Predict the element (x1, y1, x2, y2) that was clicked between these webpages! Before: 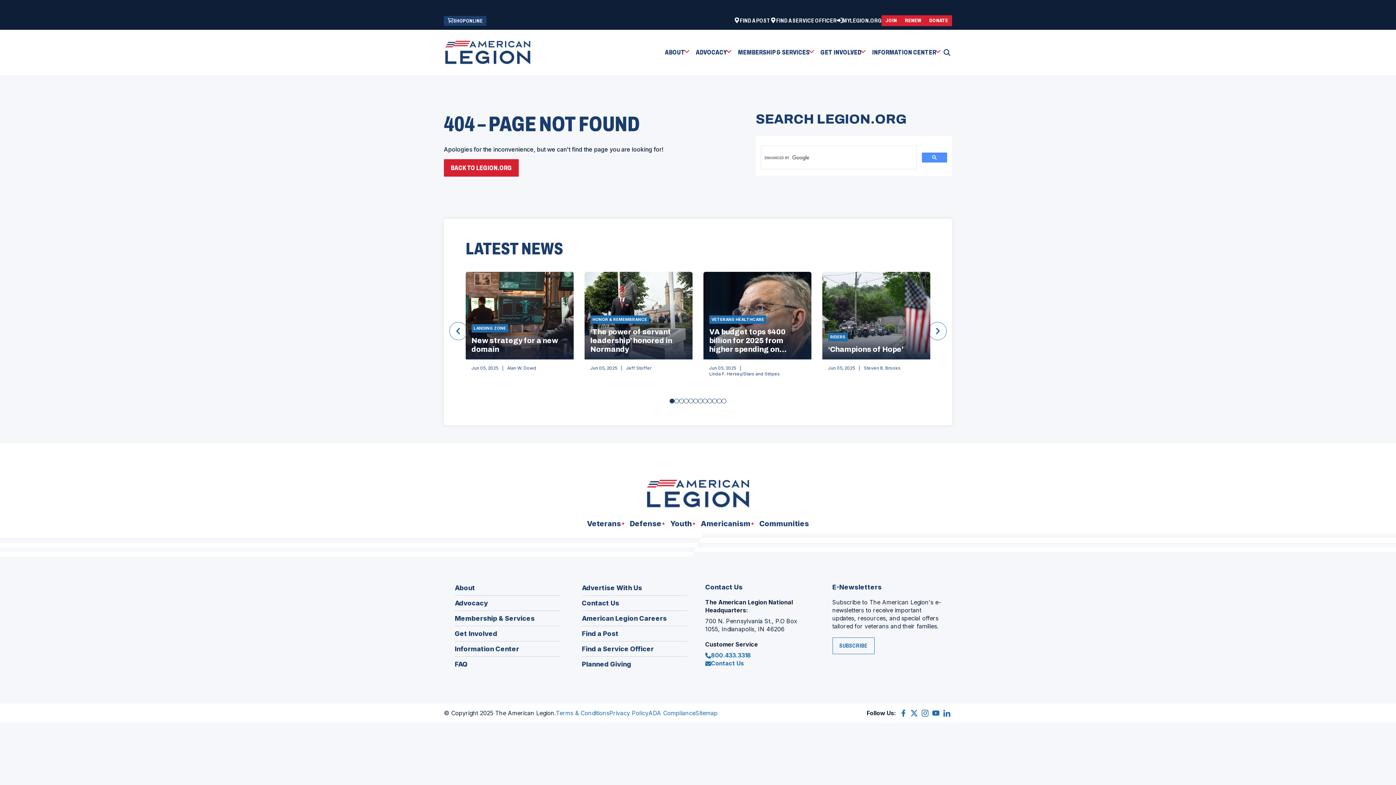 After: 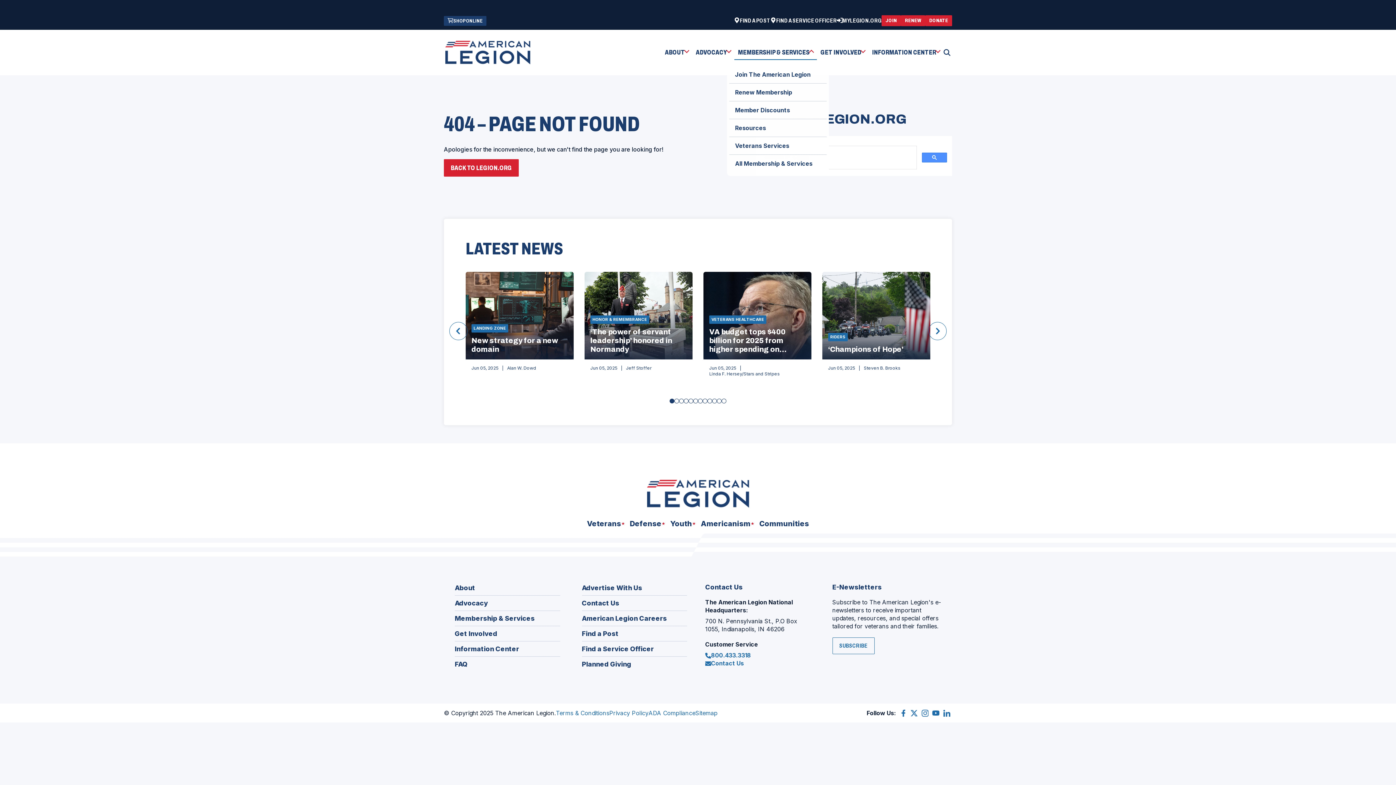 Action: bbox: (734, 45, 817, 59) label: MEMBERSHIP & SERVICES